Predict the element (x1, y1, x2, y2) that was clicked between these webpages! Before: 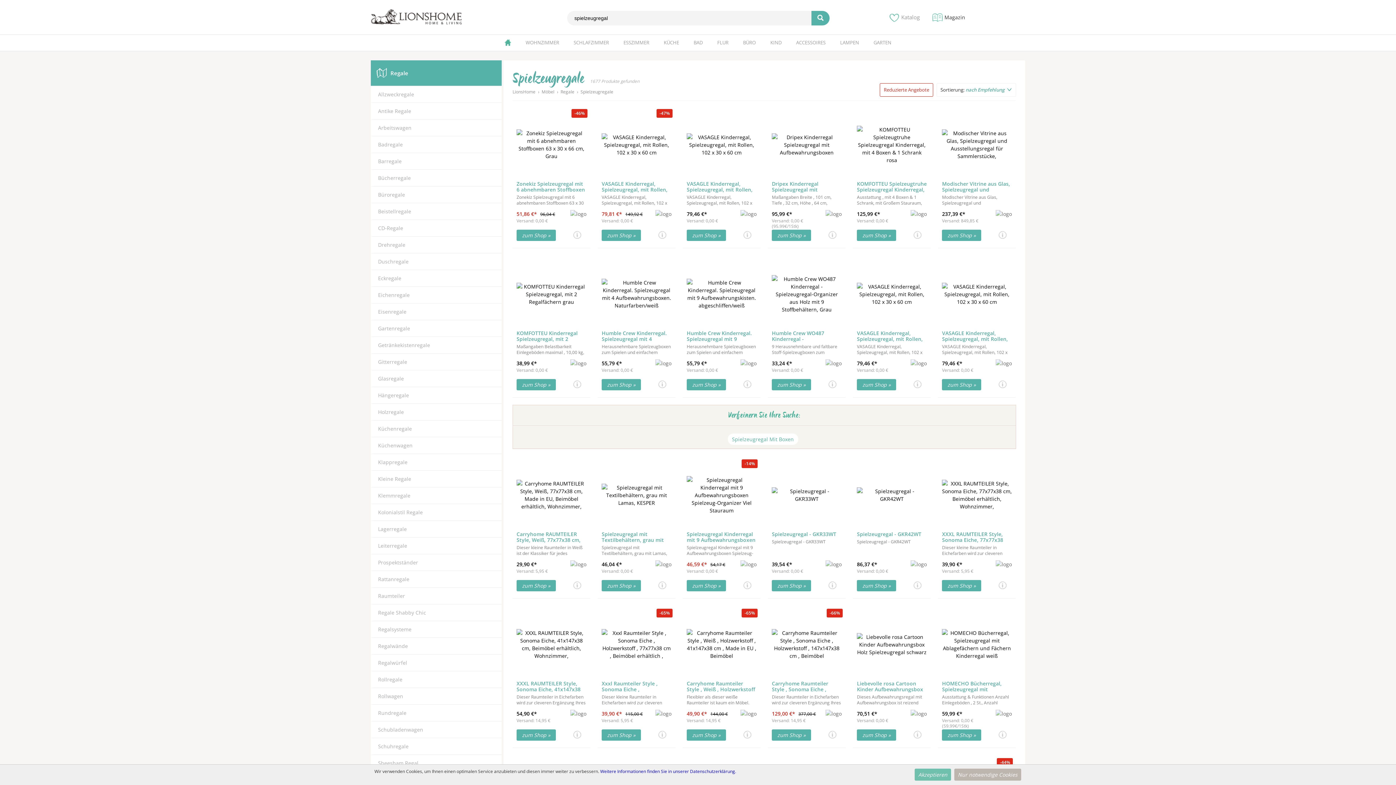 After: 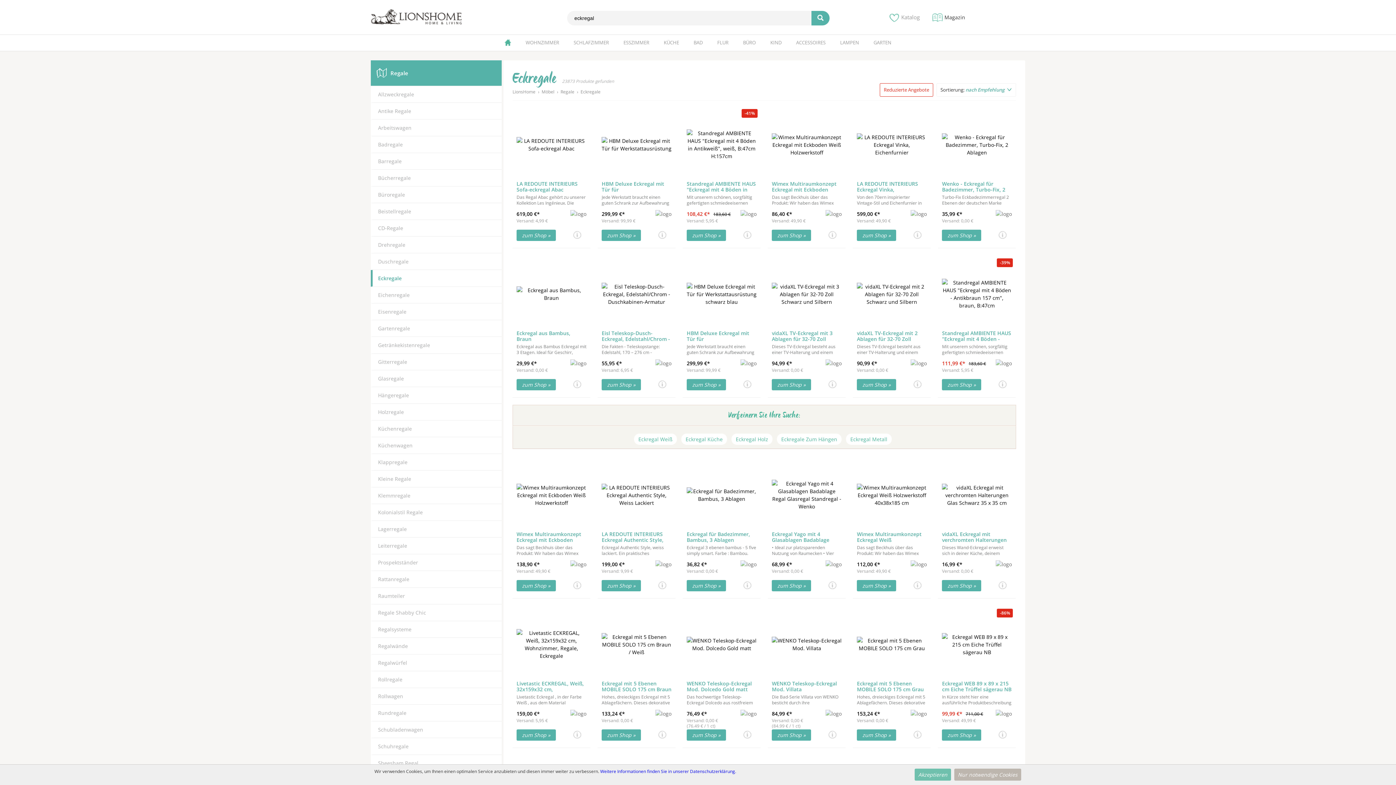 Action: label: Eckregale bbox: (378, 274, 401, 281)